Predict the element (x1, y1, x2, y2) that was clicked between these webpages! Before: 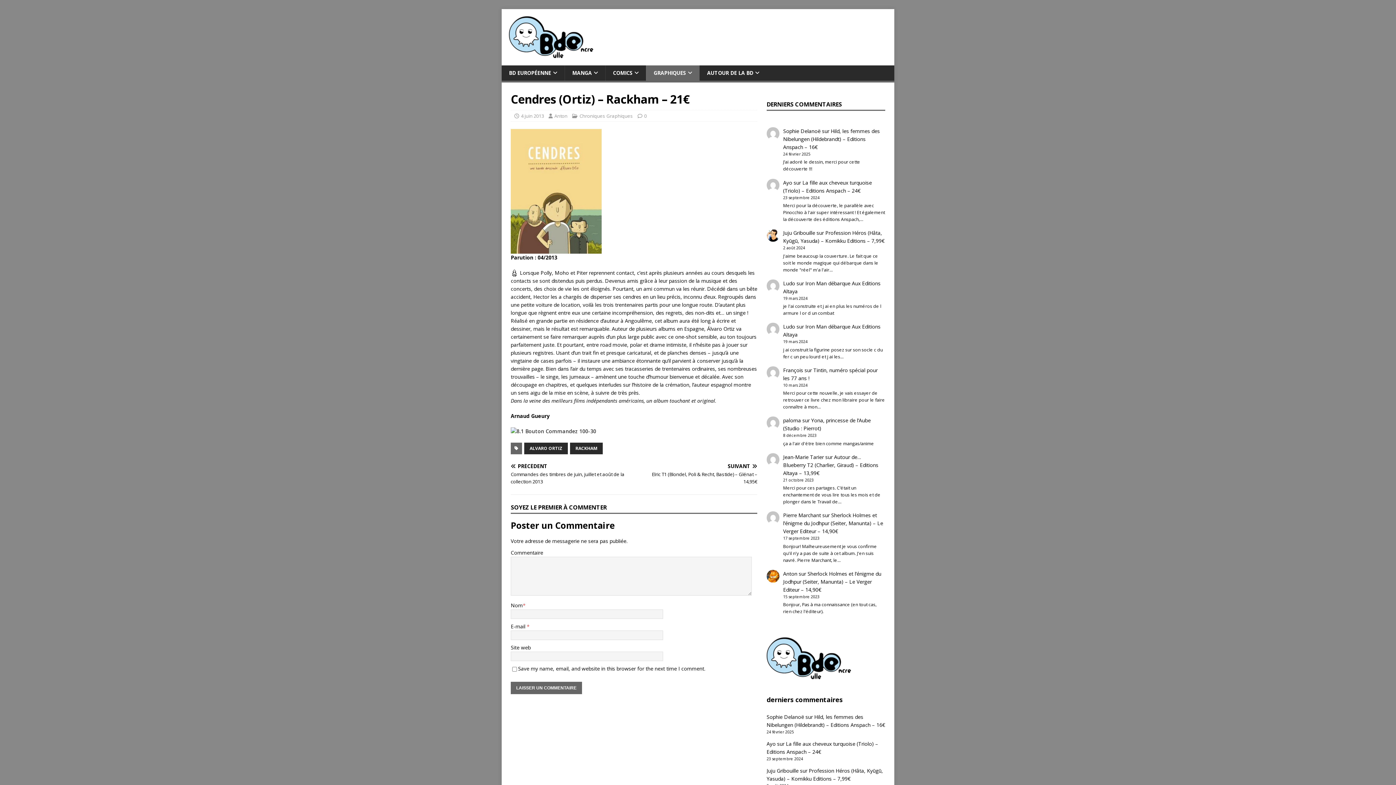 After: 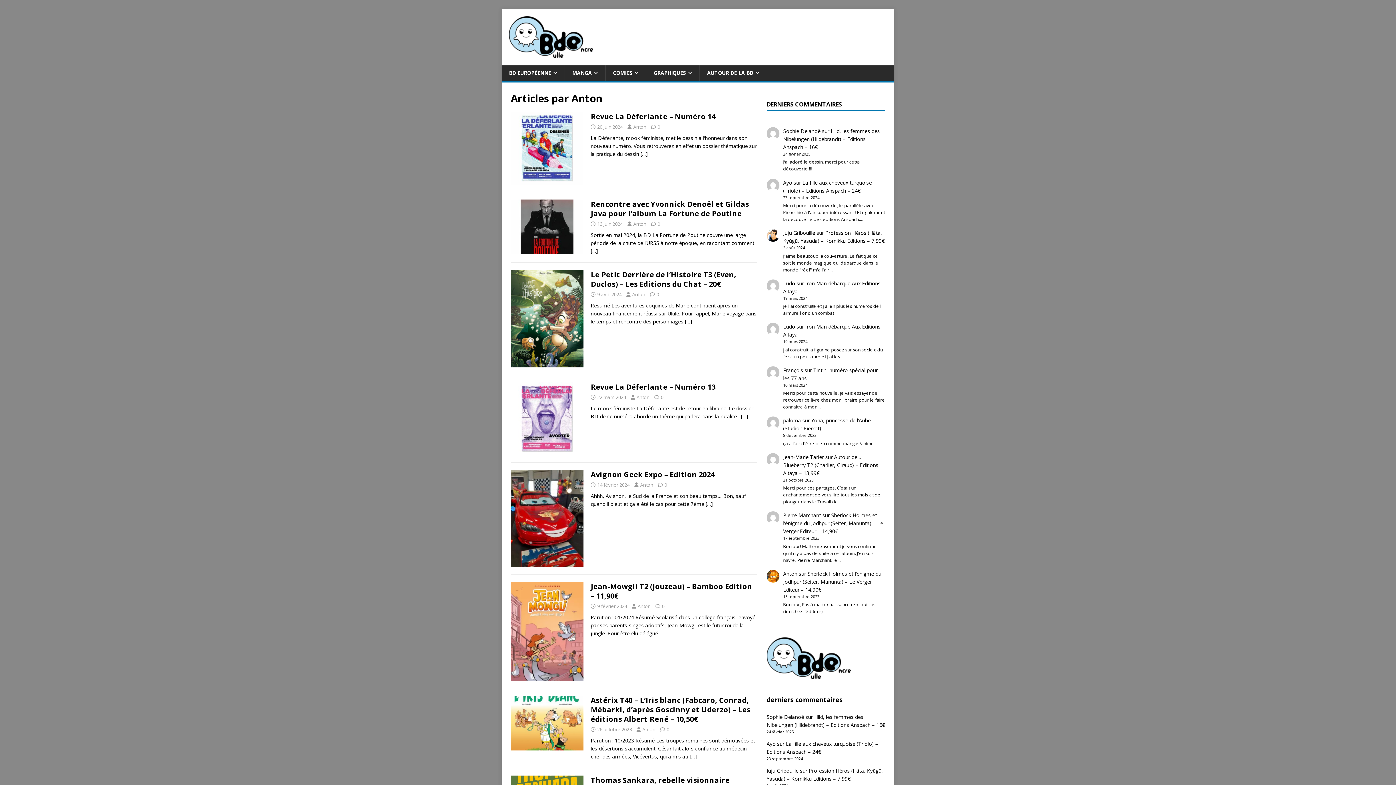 Action: bbox: (554, 112, 567, 119) label: Anton